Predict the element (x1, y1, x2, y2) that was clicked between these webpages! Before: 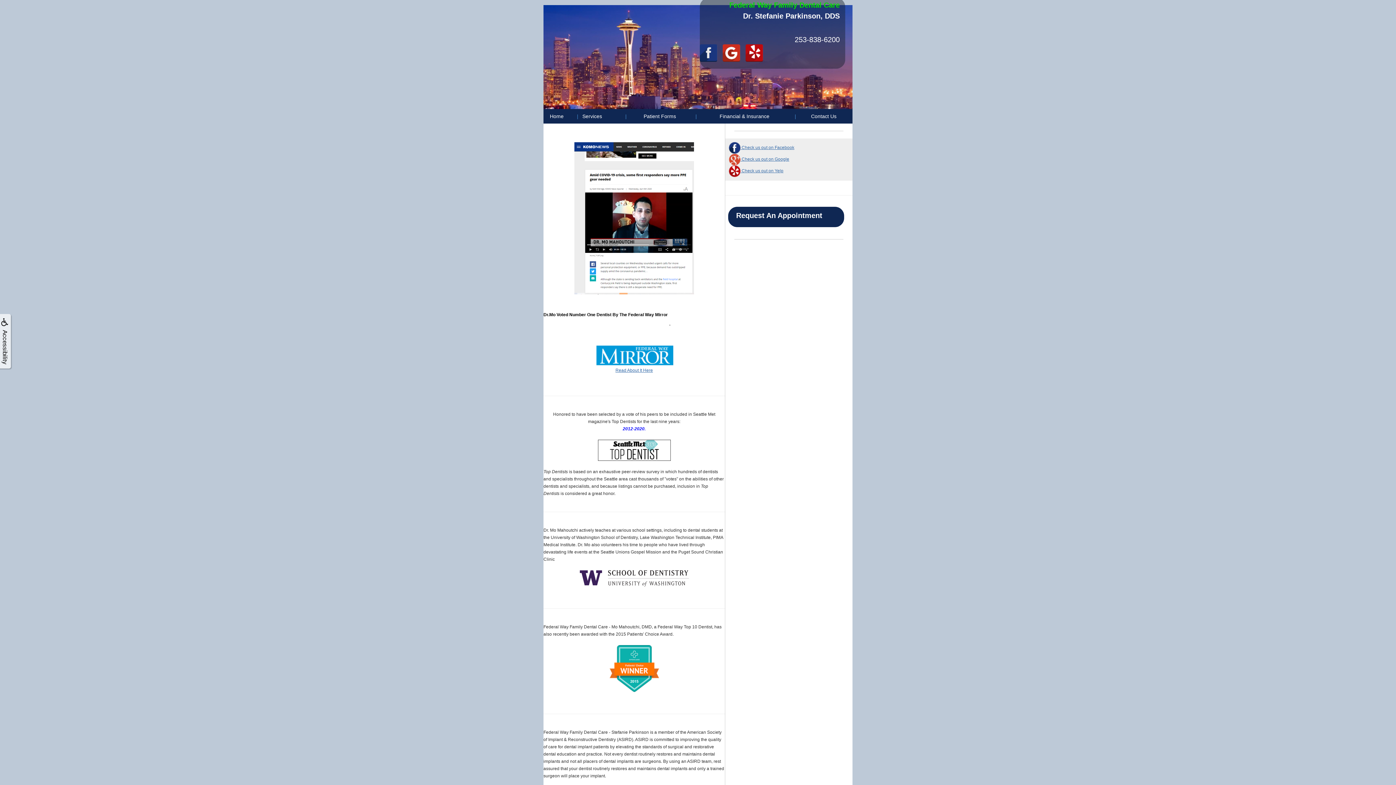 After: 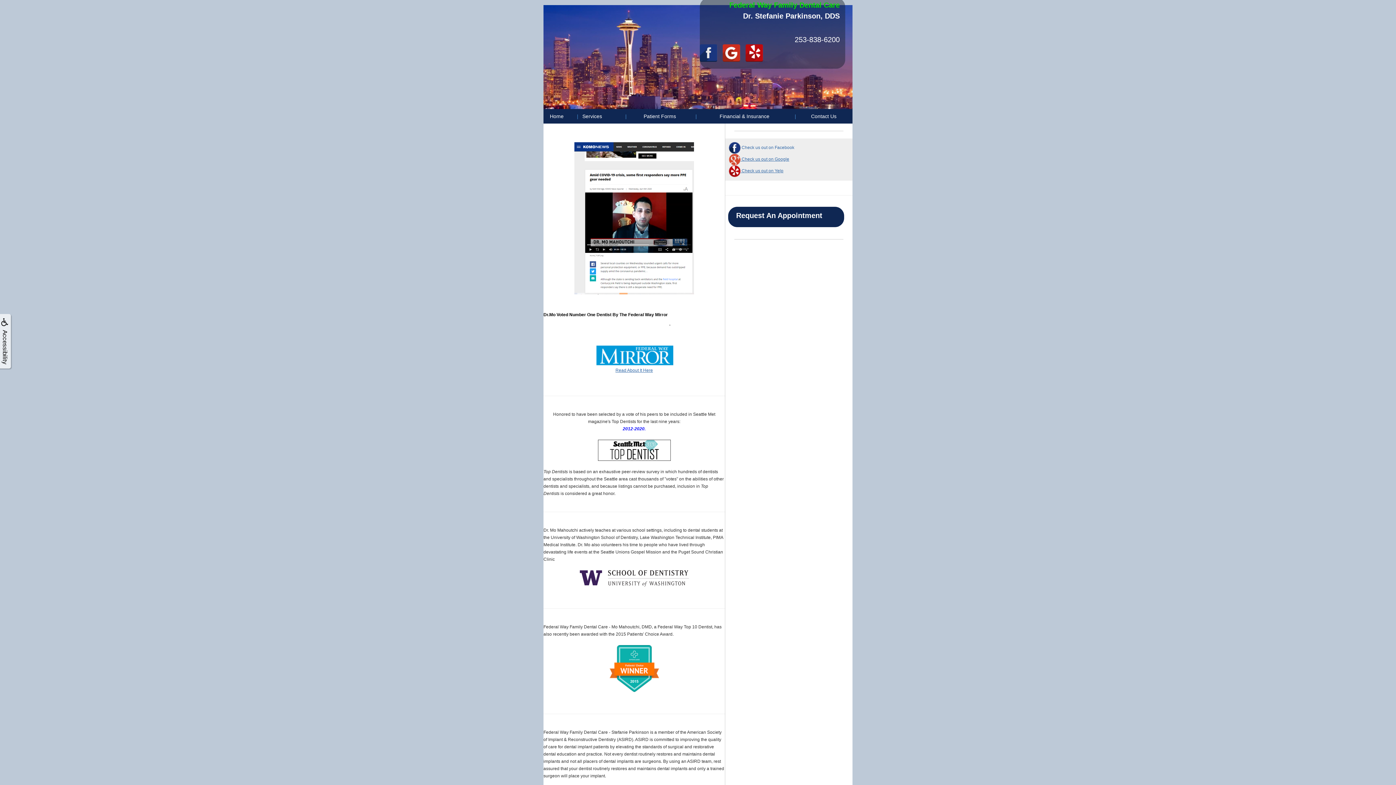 Action: label:  Check us out on Facebook bbox: (729, 145, 794, 150)